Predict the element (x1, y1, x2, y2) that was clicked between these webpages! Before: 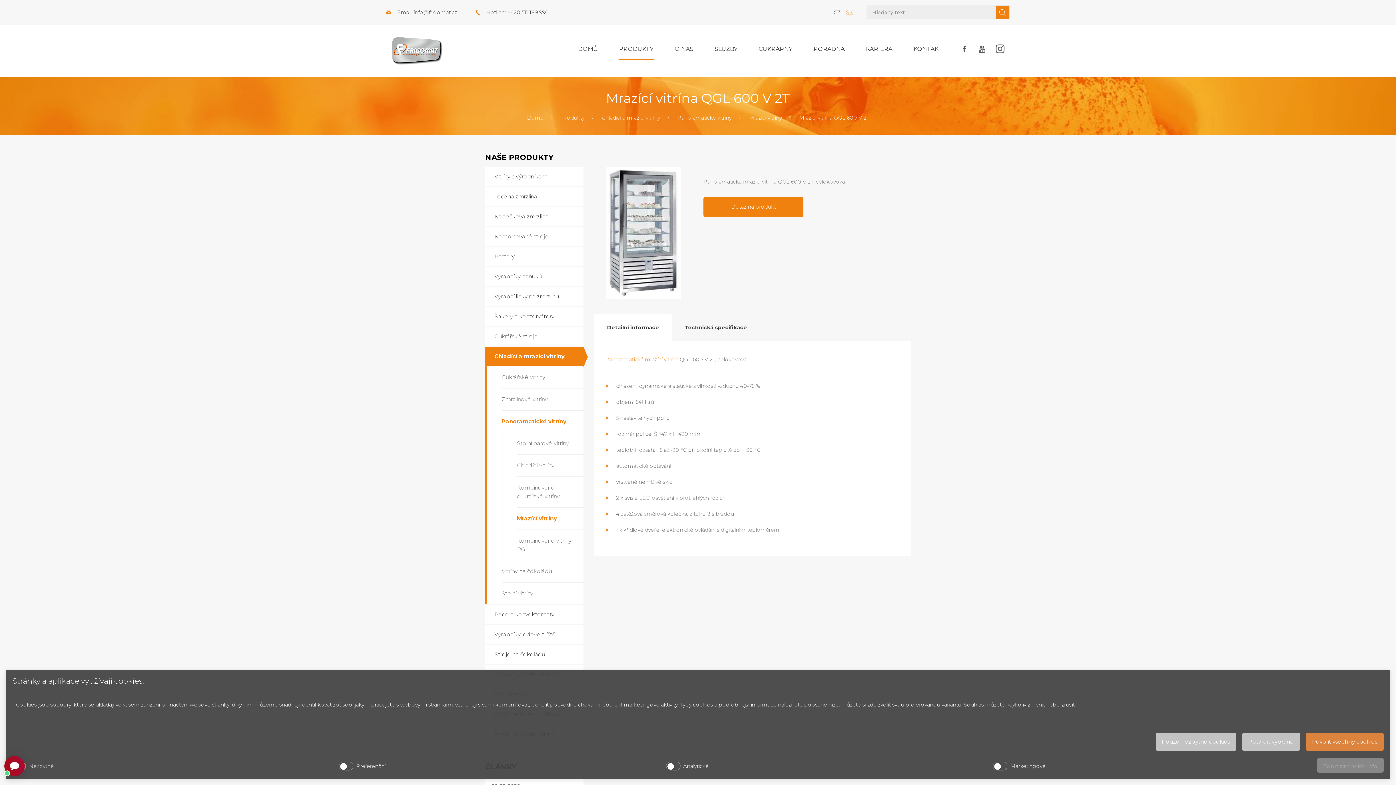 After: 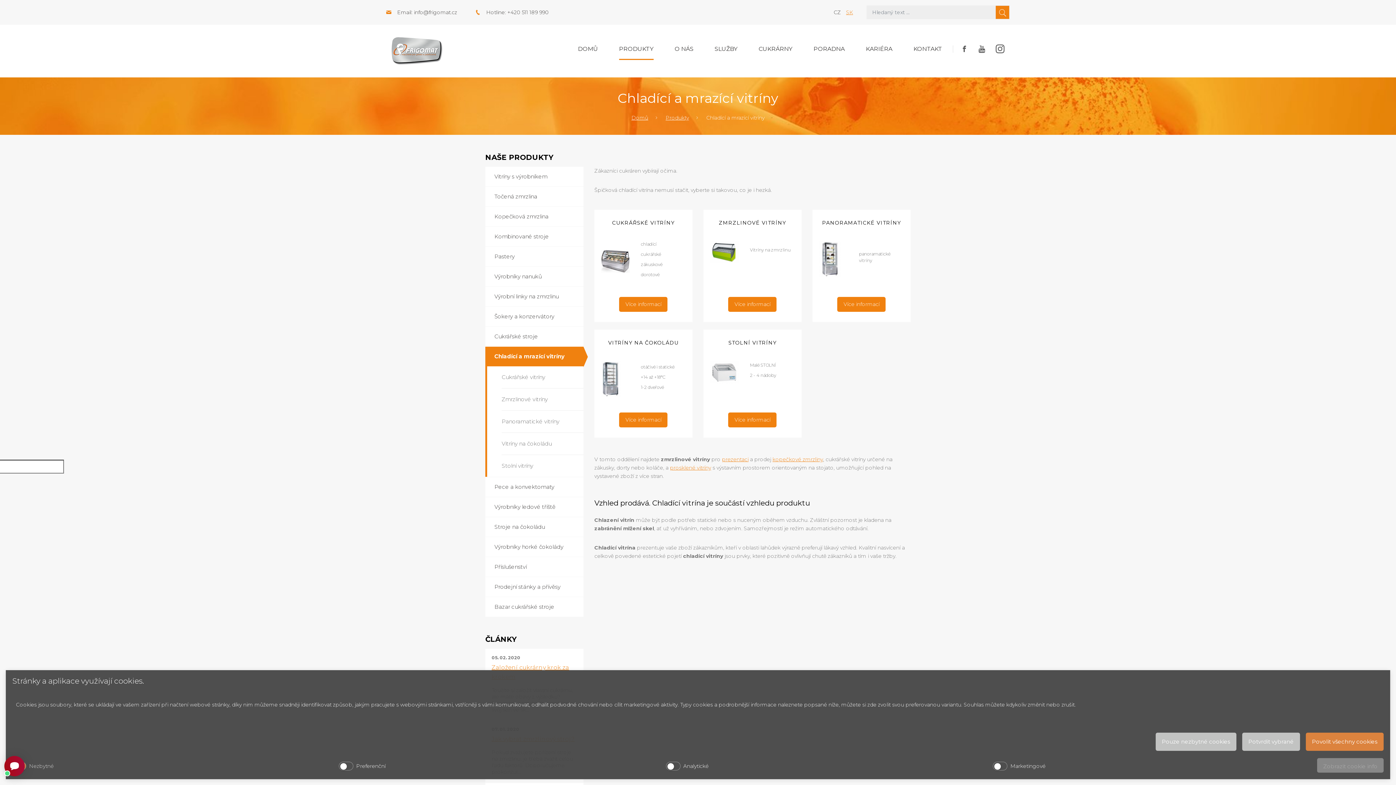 Action: label: Chladící a mrazící vitríny bbox: (602, 113, 660, 122)